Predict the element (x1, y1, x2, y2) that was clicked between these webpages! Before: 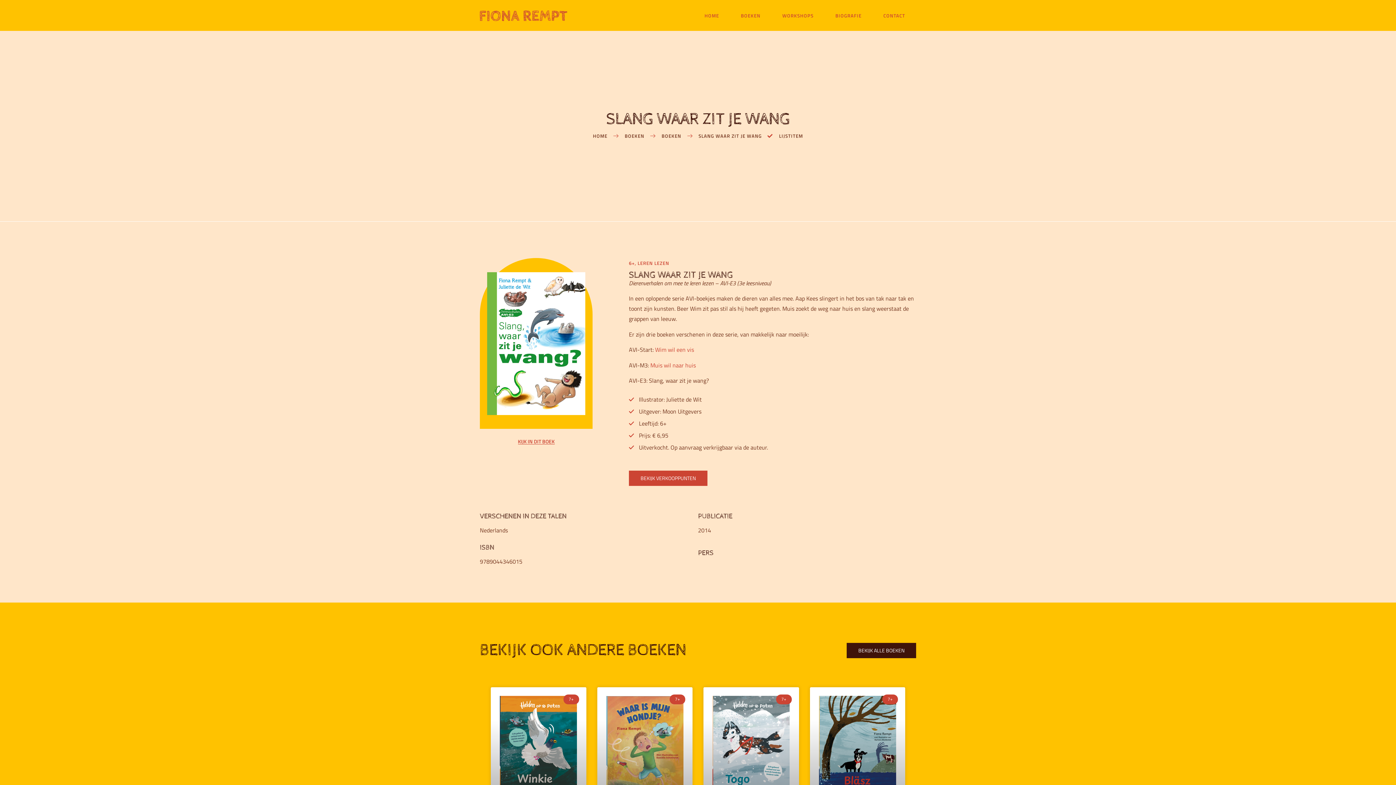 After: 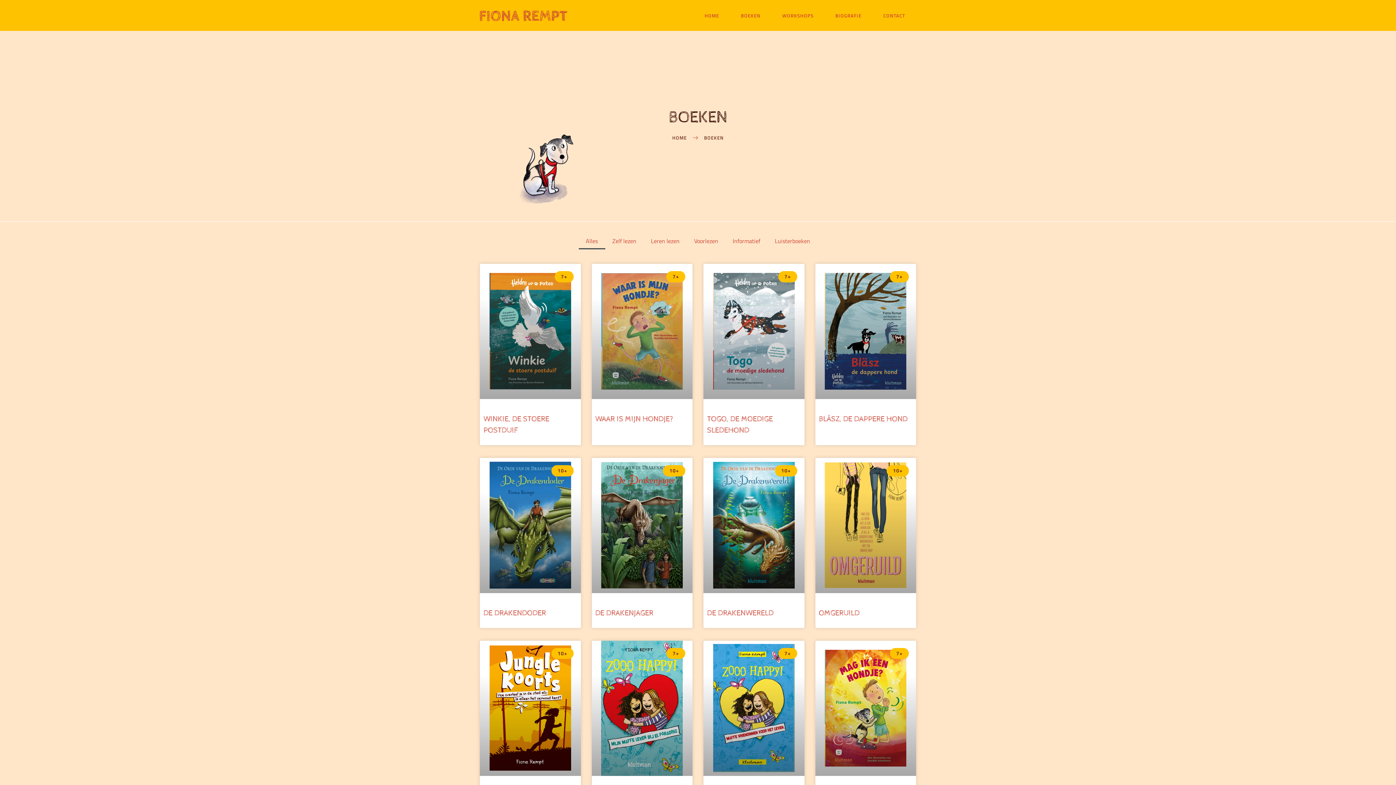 Action: bbox: (730, 0, 771, 30) label: BOEKEN